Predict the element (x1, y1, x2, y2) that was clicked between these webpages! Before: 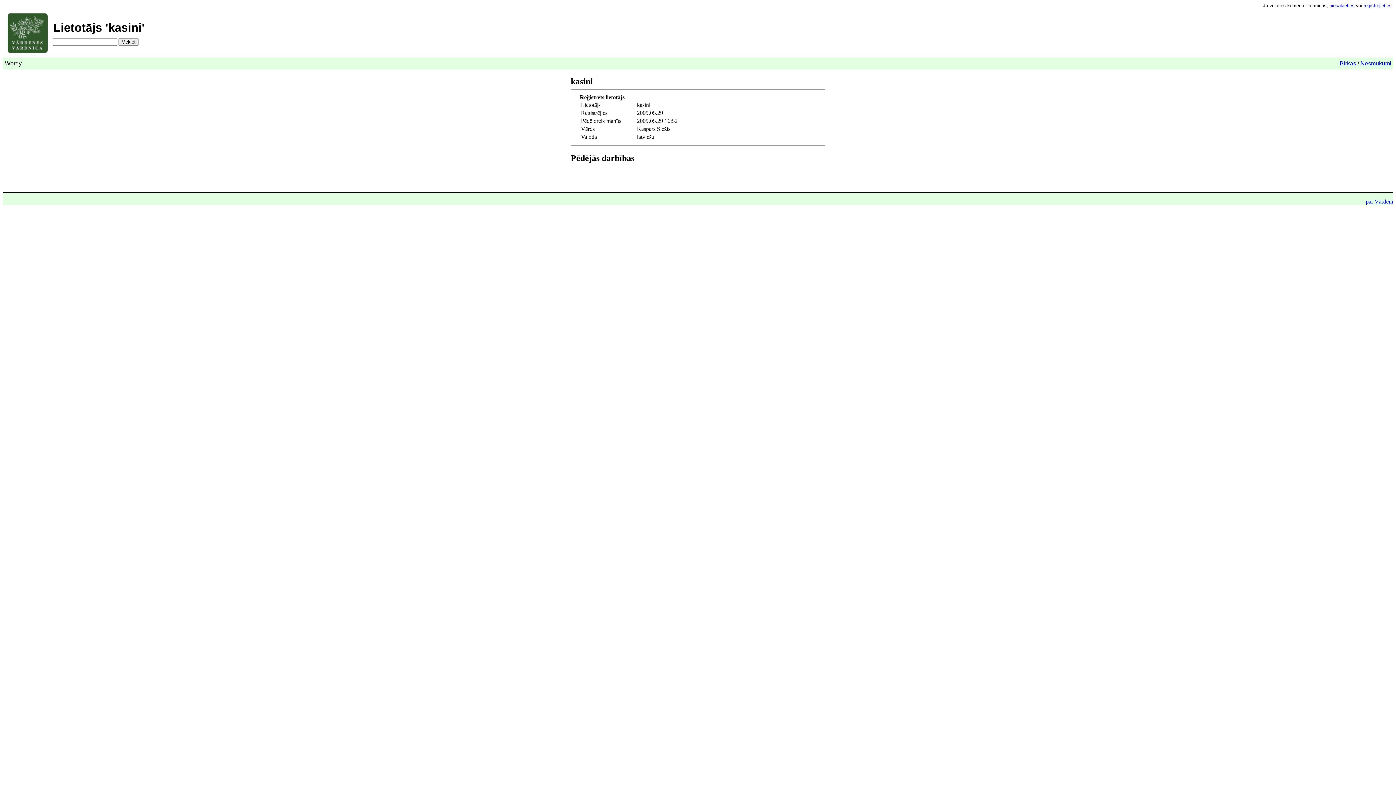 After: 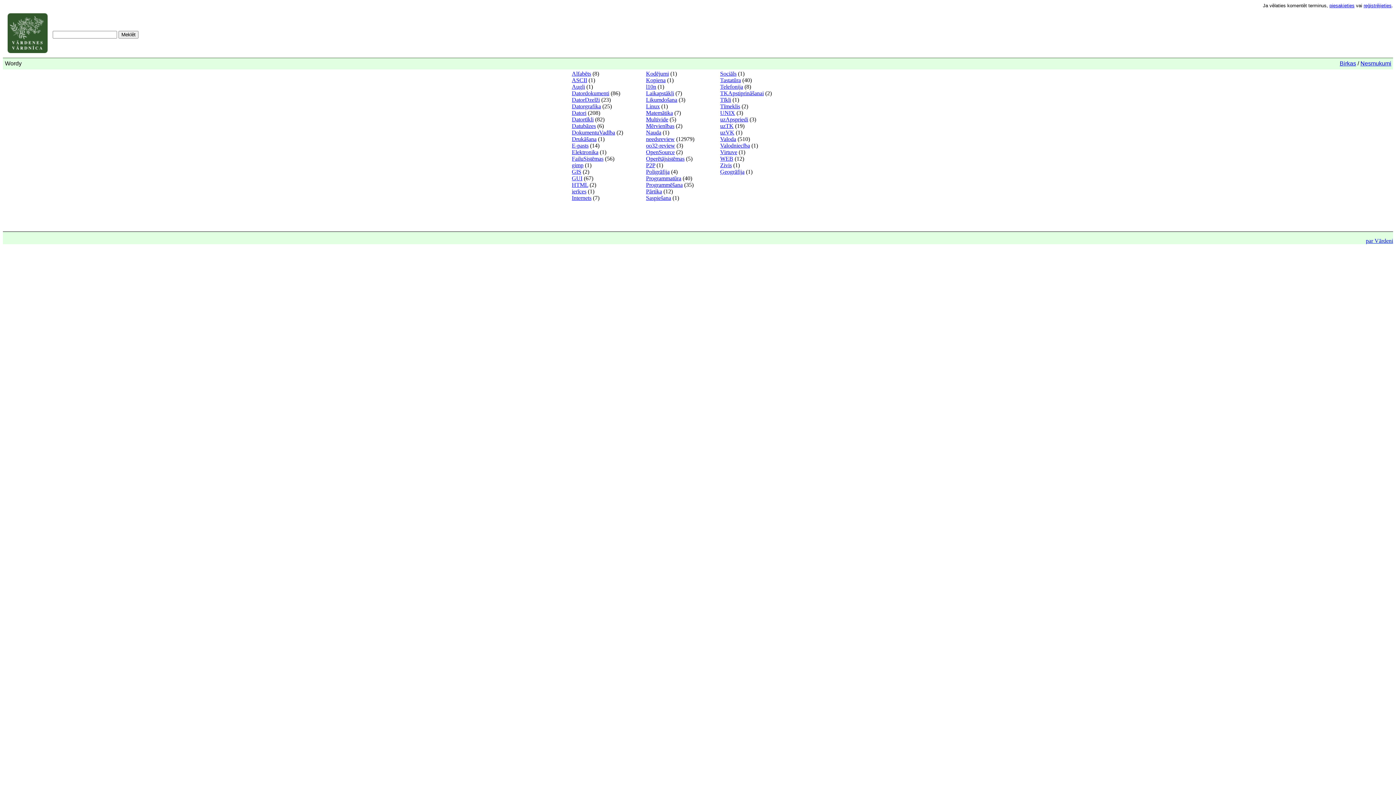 Action: bbox: (1340, 60, 1356, 66) label: Birkas